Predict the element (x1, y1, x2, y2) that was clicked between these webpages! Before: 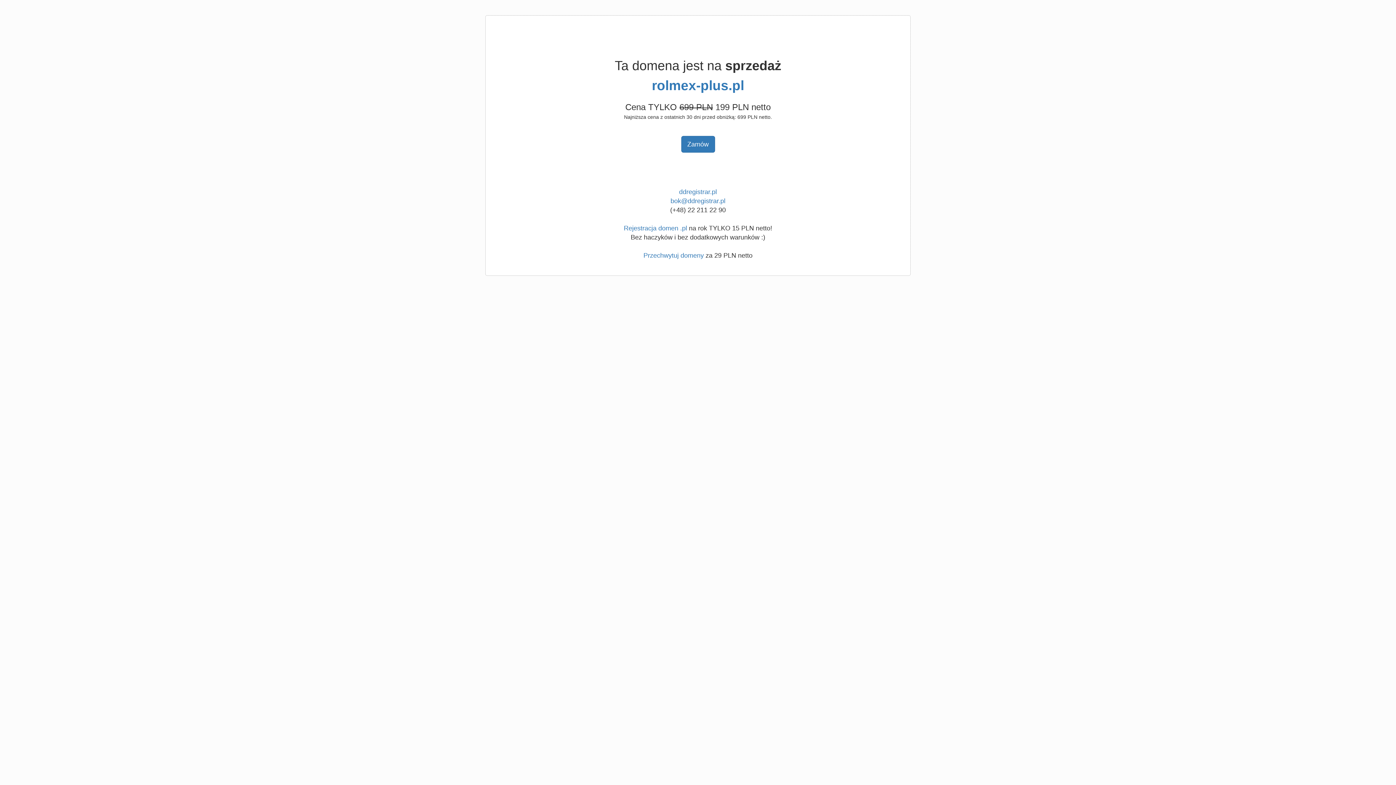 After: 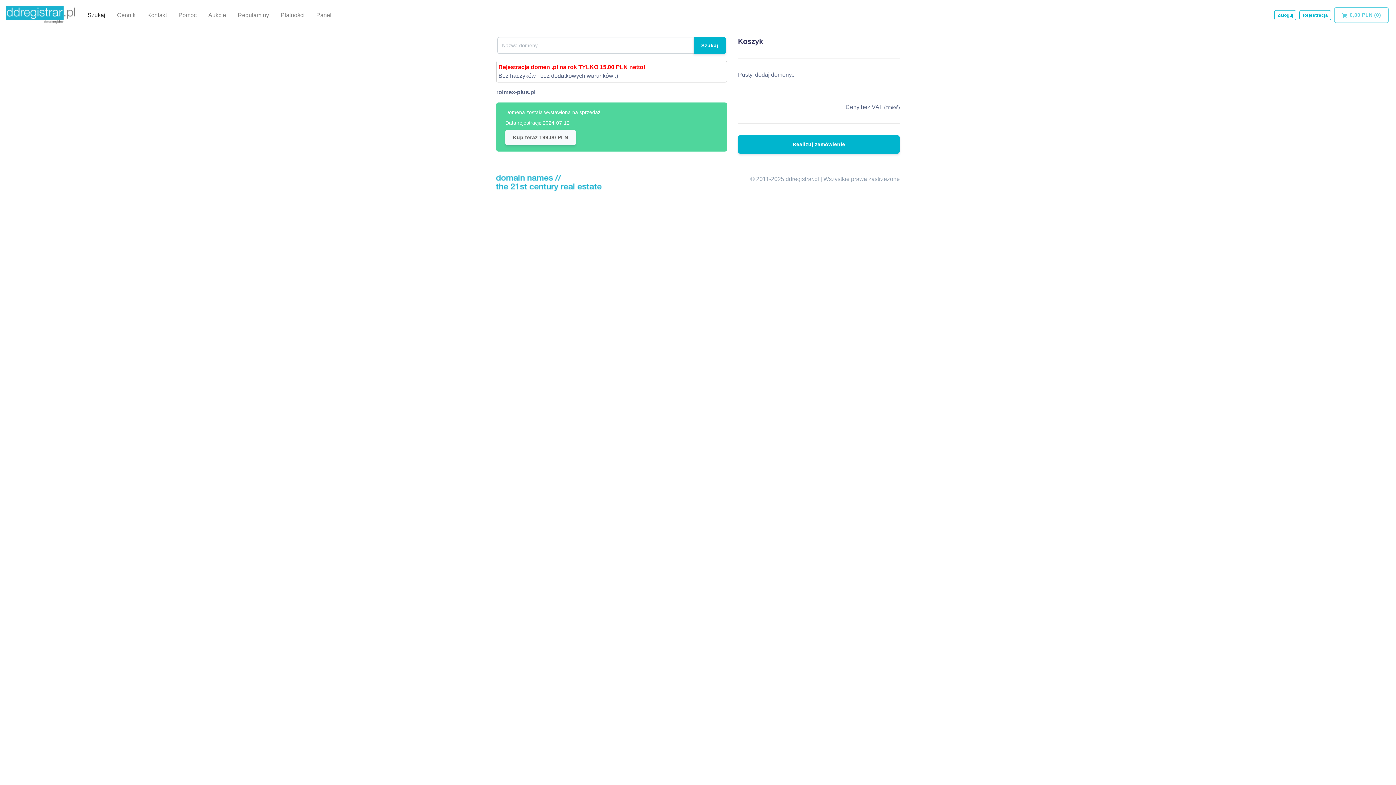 Action: label: rolmex-plus.pl bbox: (652, 78, 744, 93)